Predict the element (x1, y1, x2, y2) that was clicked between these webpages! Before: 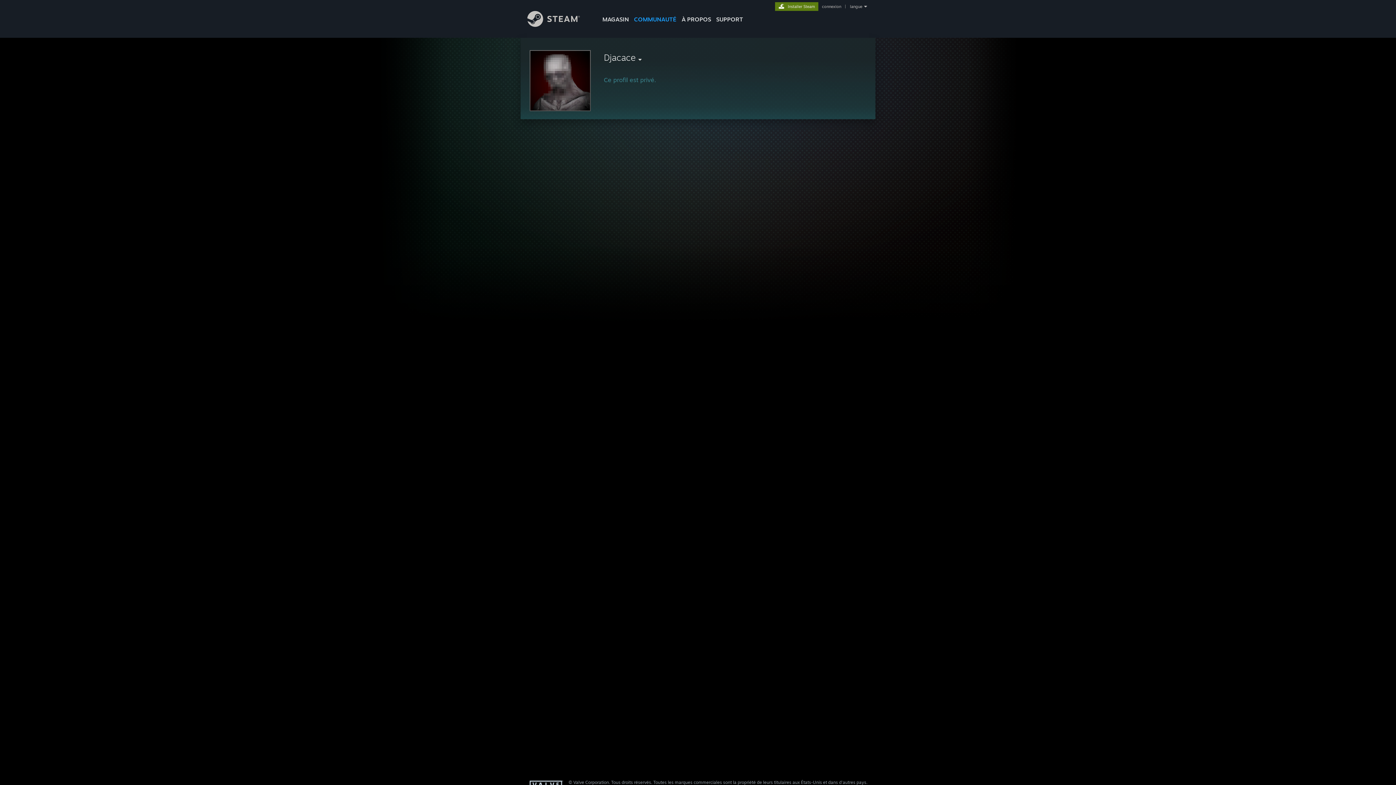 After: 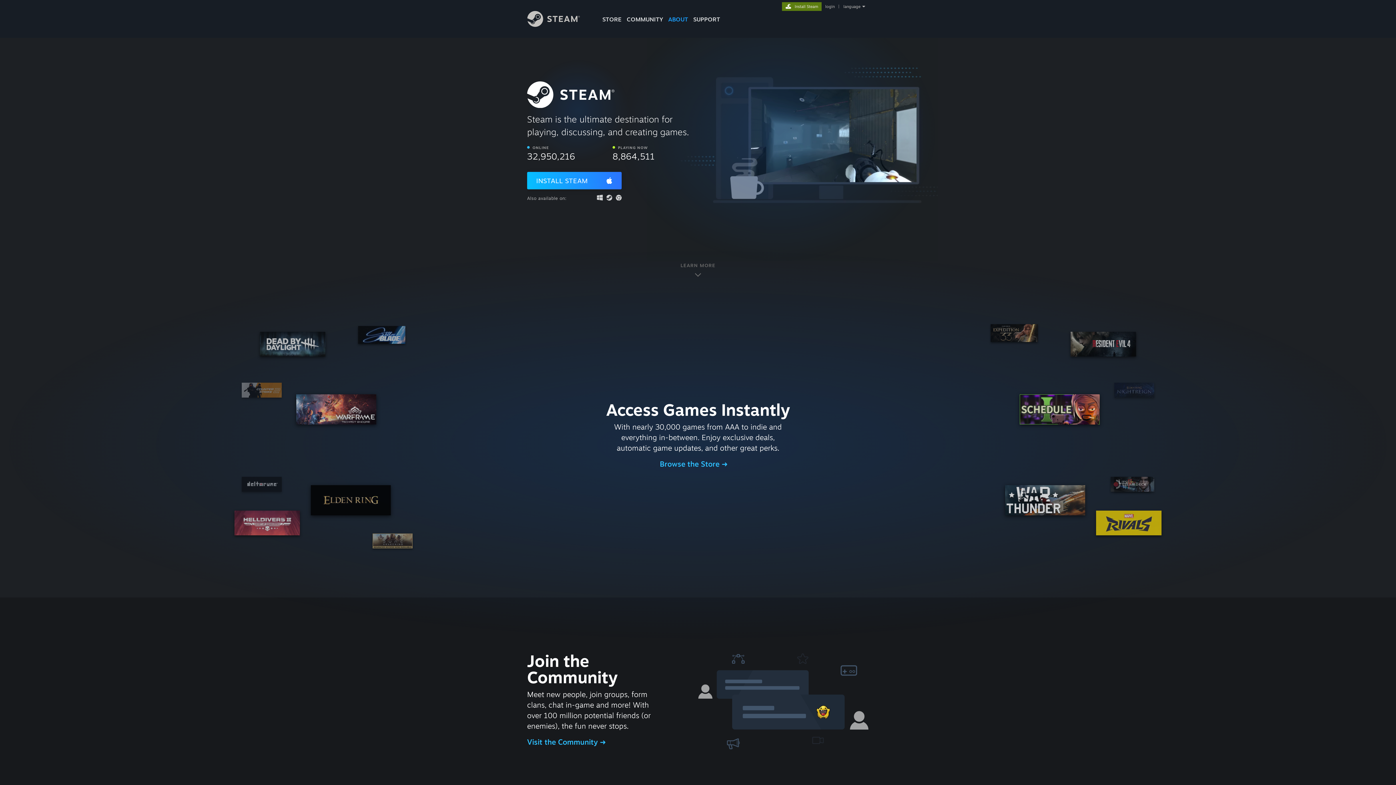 Action: bbox: (775, 2, 818, 9) label: Installer Steam